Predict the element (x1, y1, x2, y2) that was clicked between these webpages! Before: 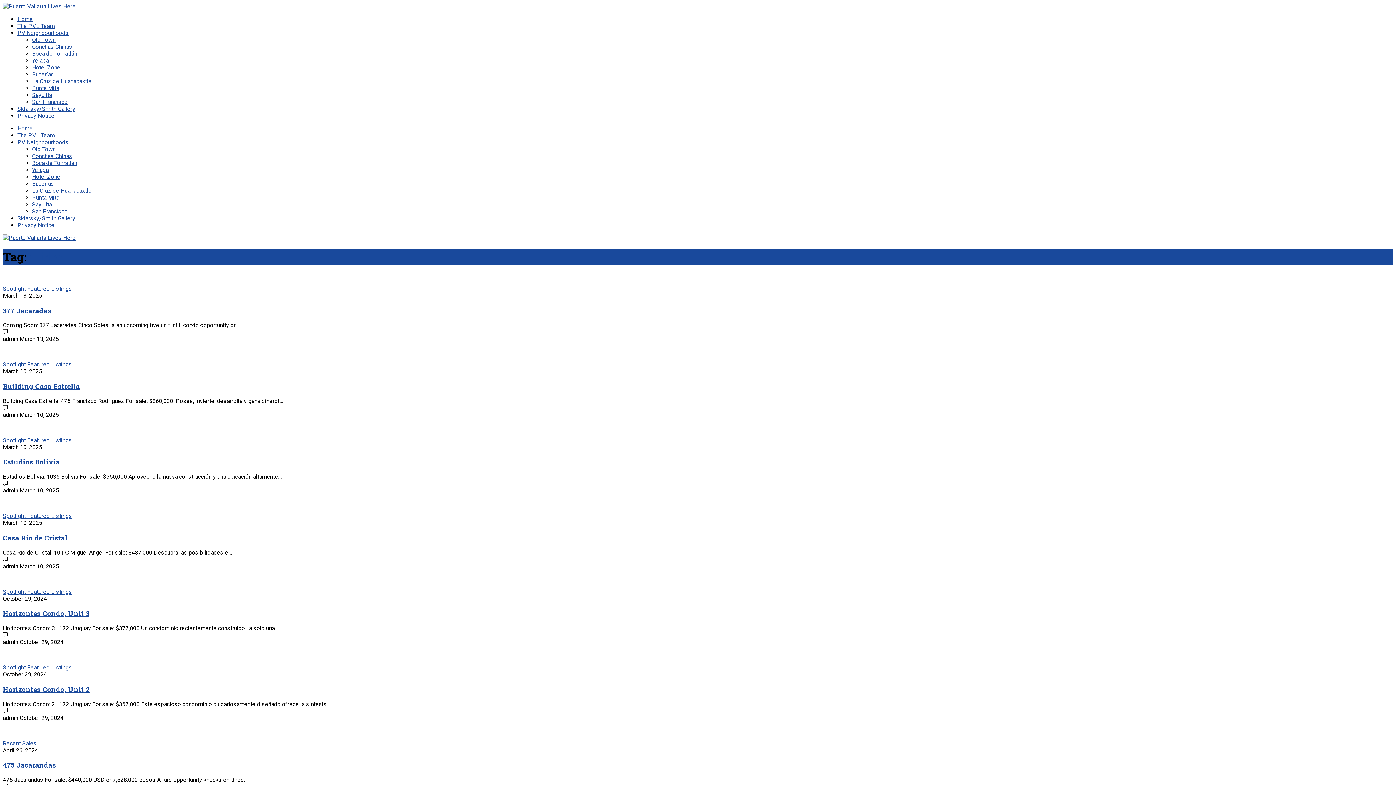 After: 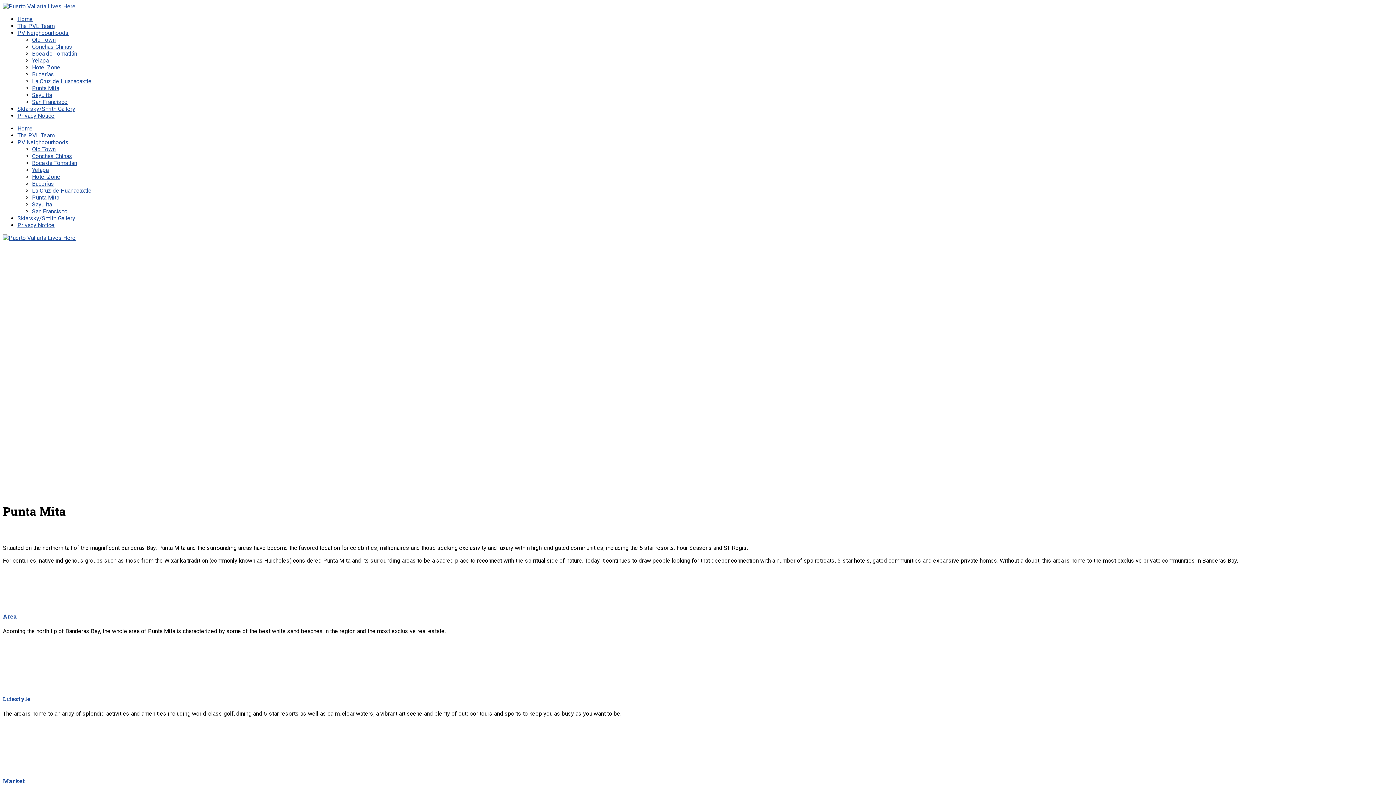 Action: label: Punta Mita bbox: (32, 84, 59, 91)